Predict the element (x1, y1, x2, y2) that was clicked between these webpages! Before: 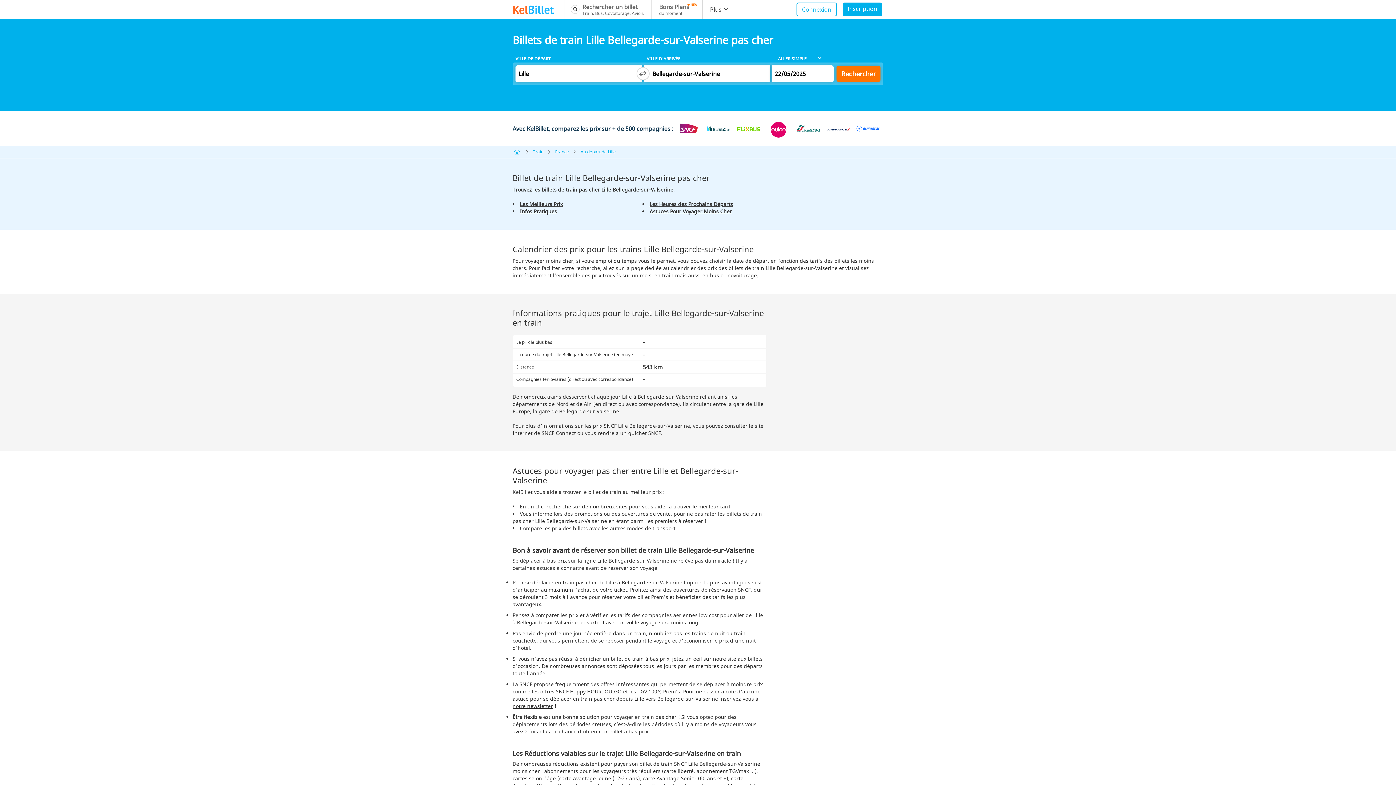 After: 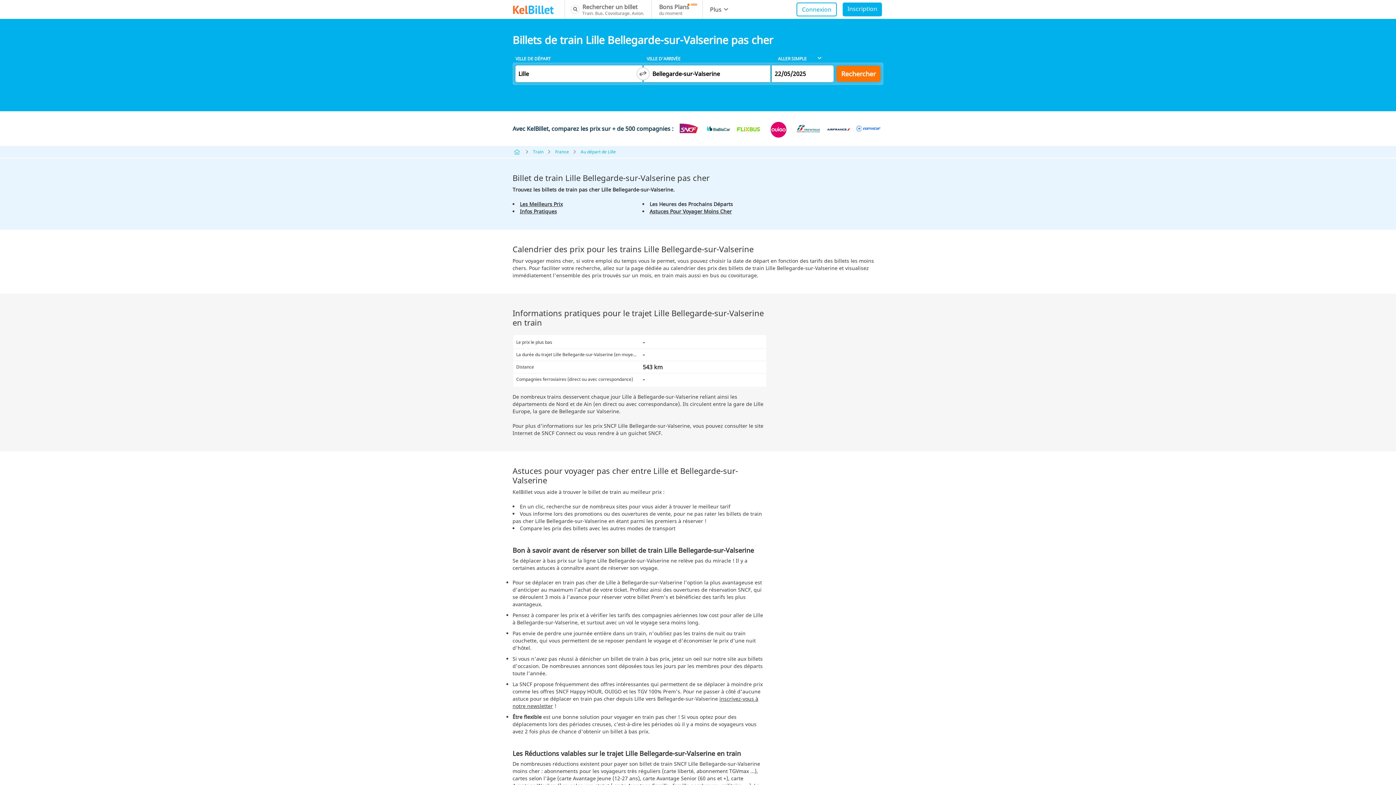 Action: label: Les Heures des Prochains Départs bbox: (649, 200, 733, 207)